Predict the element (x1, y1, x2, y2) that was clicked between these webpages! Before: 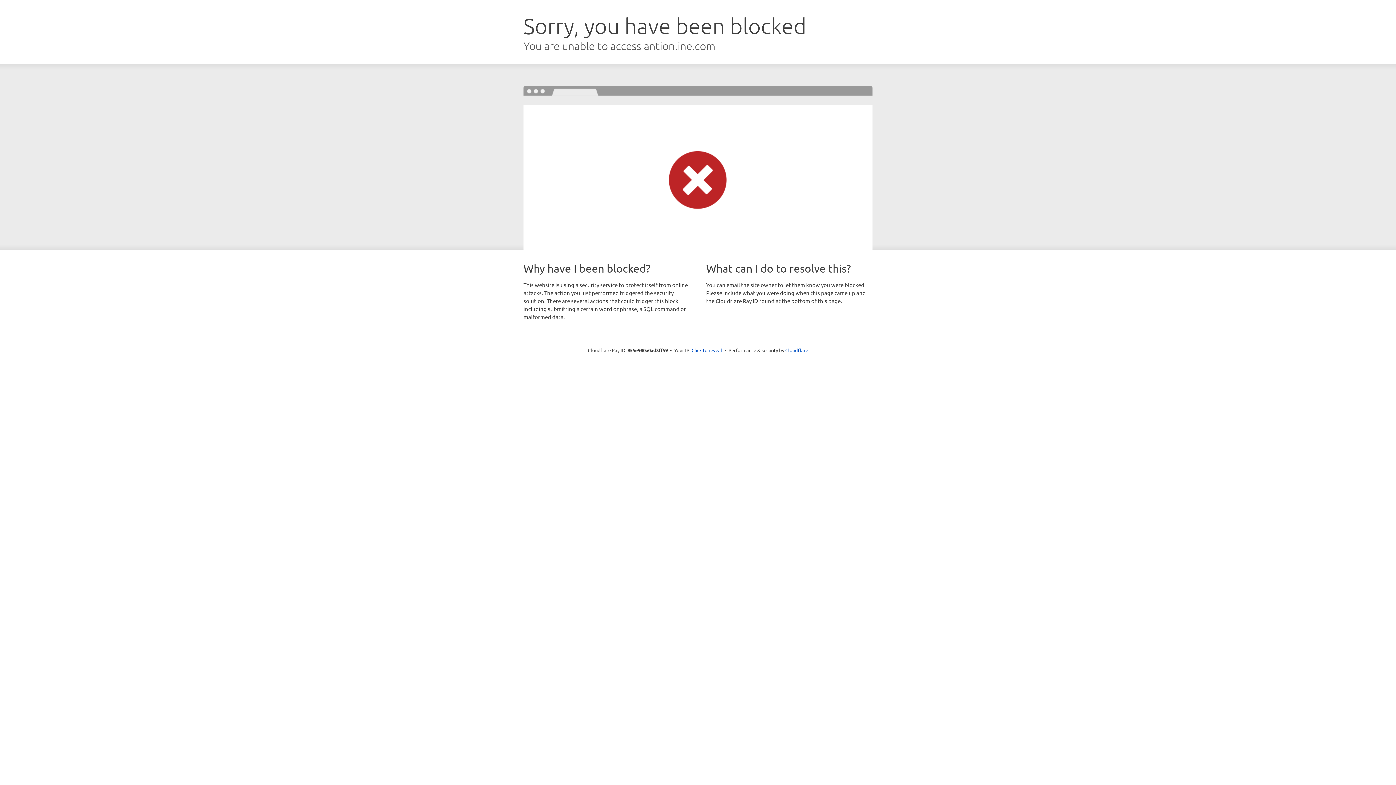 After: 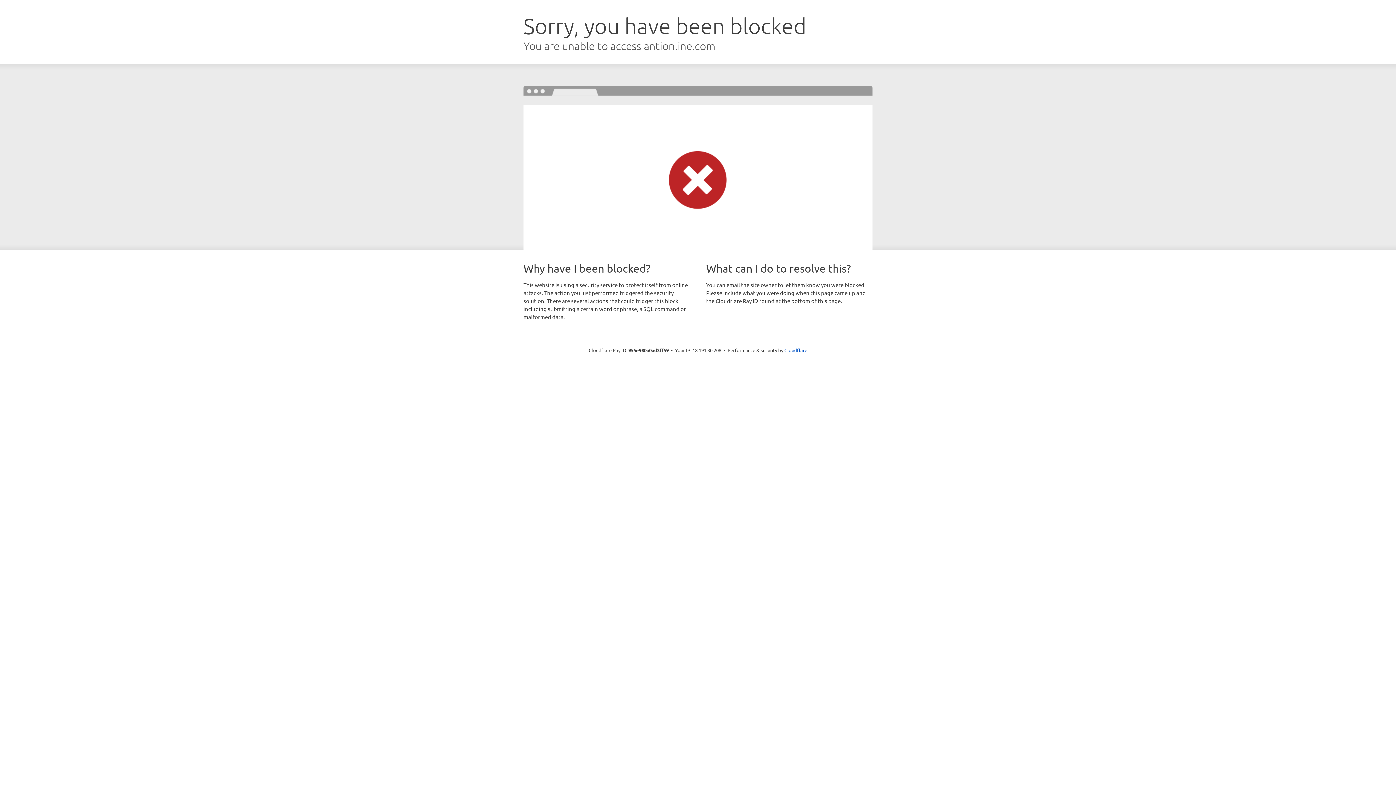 Action: bbox: (691, 346, 722, 353) label: Click to reveal